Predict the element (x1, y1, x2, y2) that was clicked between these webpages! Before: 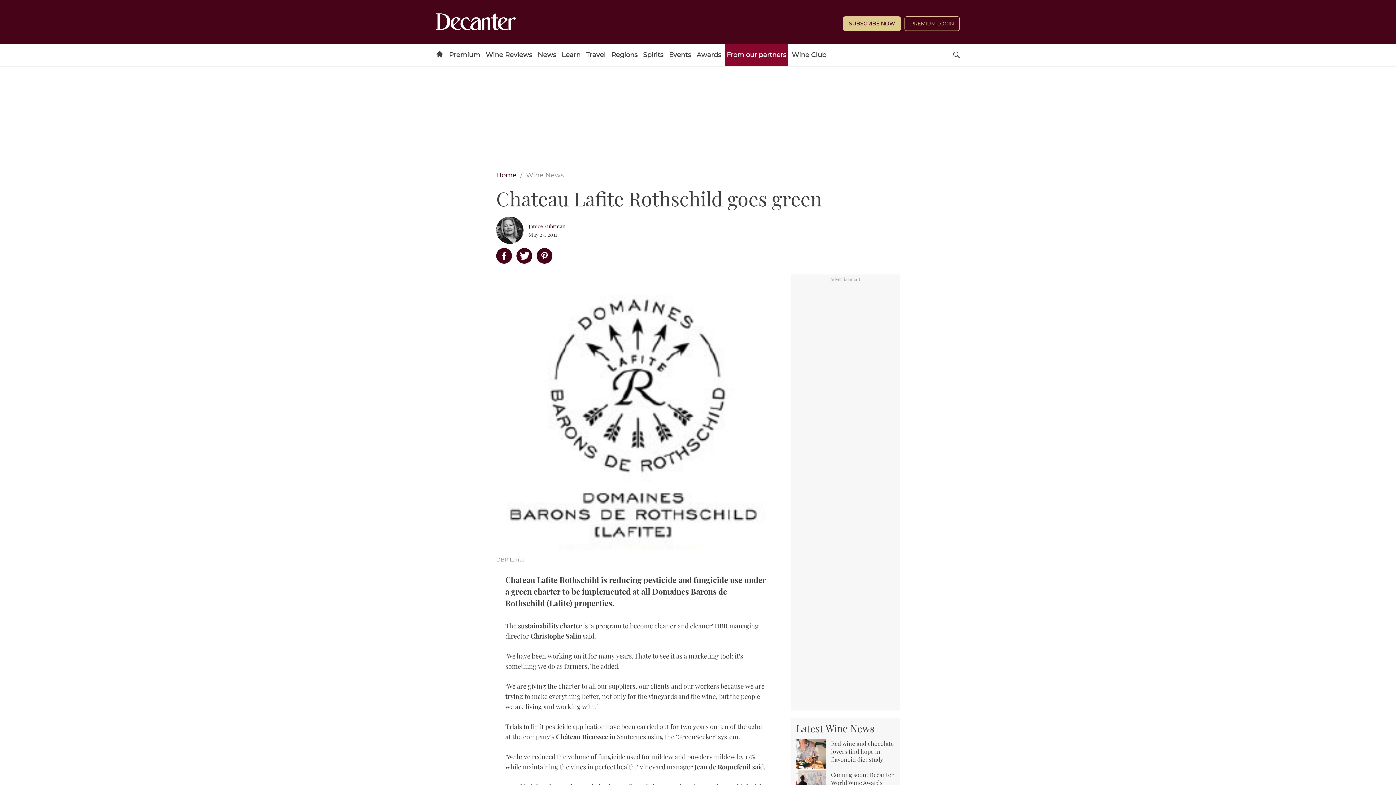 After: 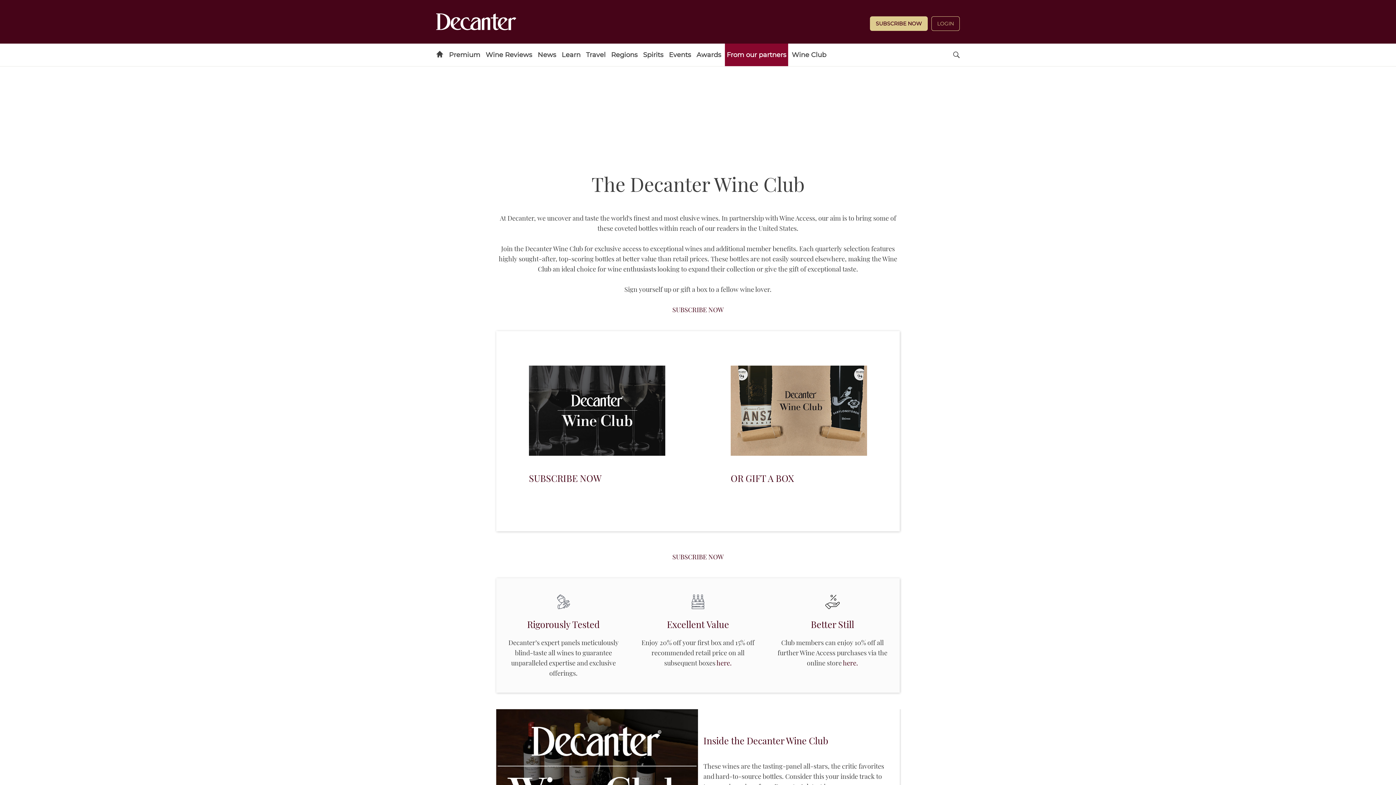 Action: bbox: (790, 43, 828, 66) label: Wine Club